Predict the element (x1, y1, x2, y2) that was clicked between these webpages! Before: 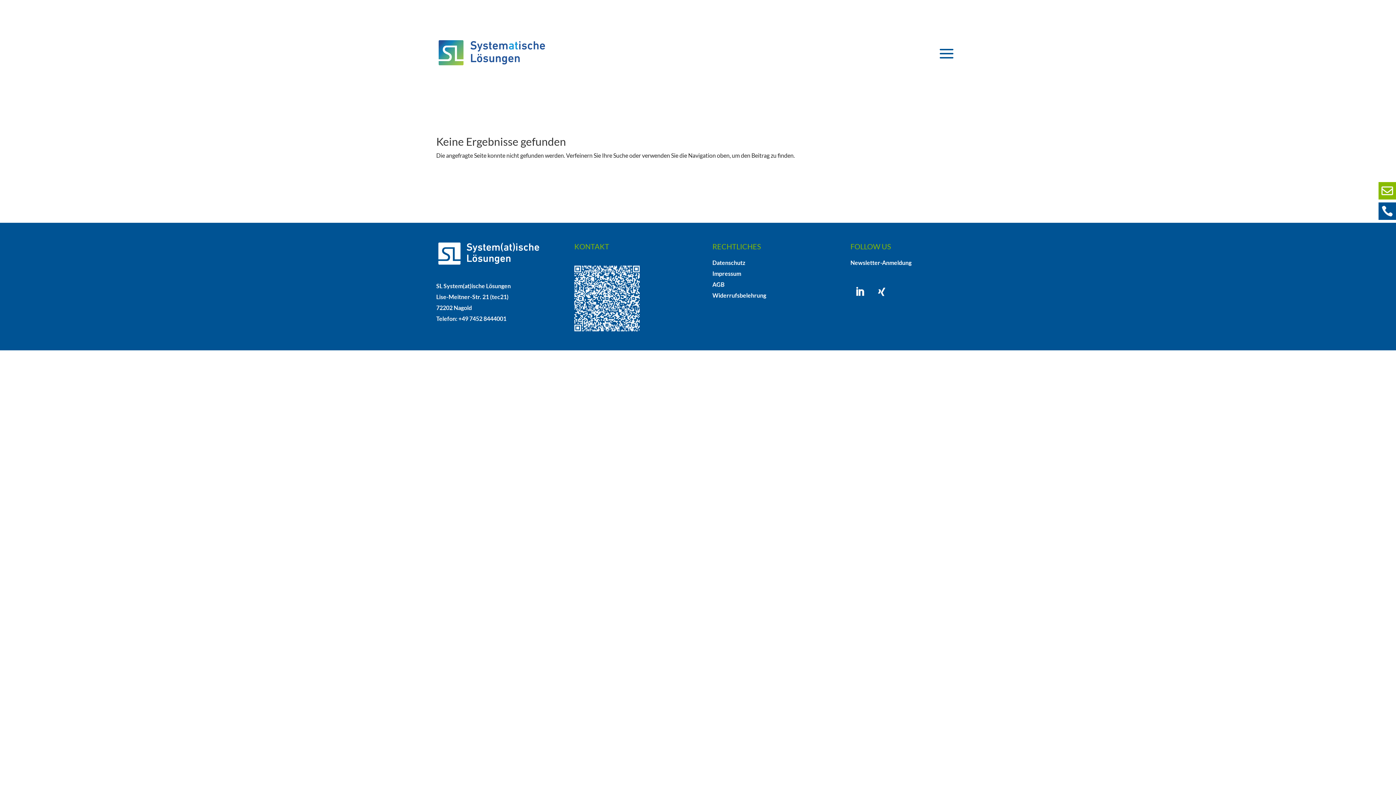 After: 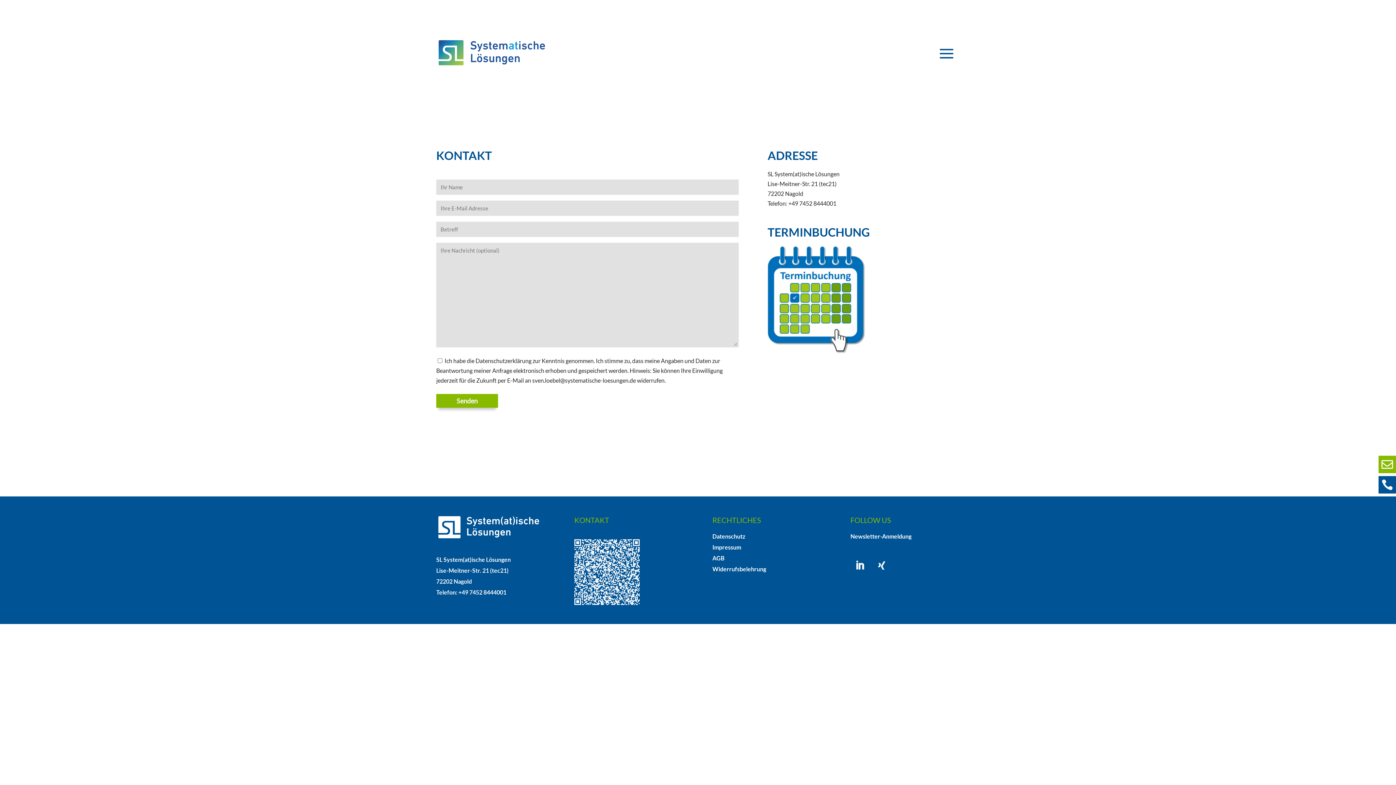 Action: label:  bbox: (1378, 189, 1396, 196)